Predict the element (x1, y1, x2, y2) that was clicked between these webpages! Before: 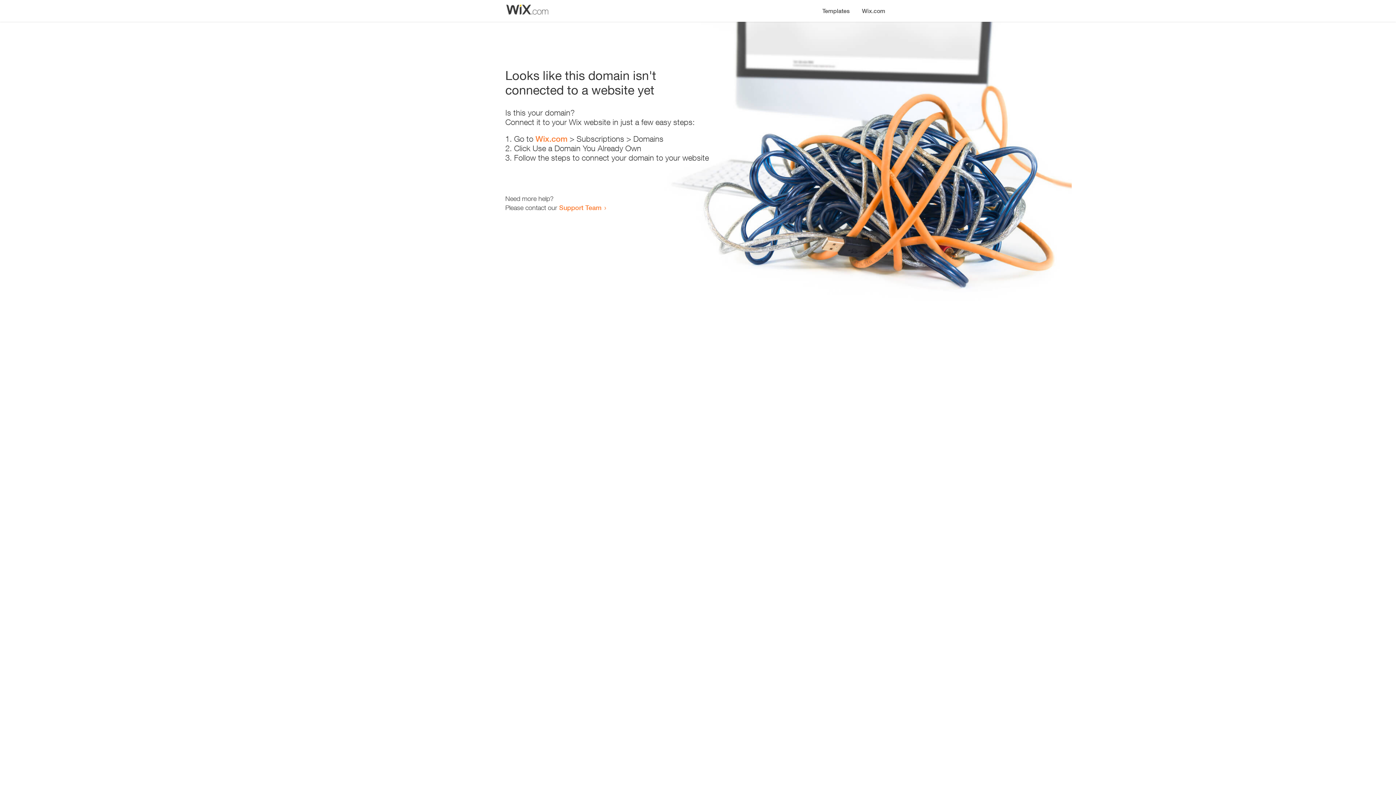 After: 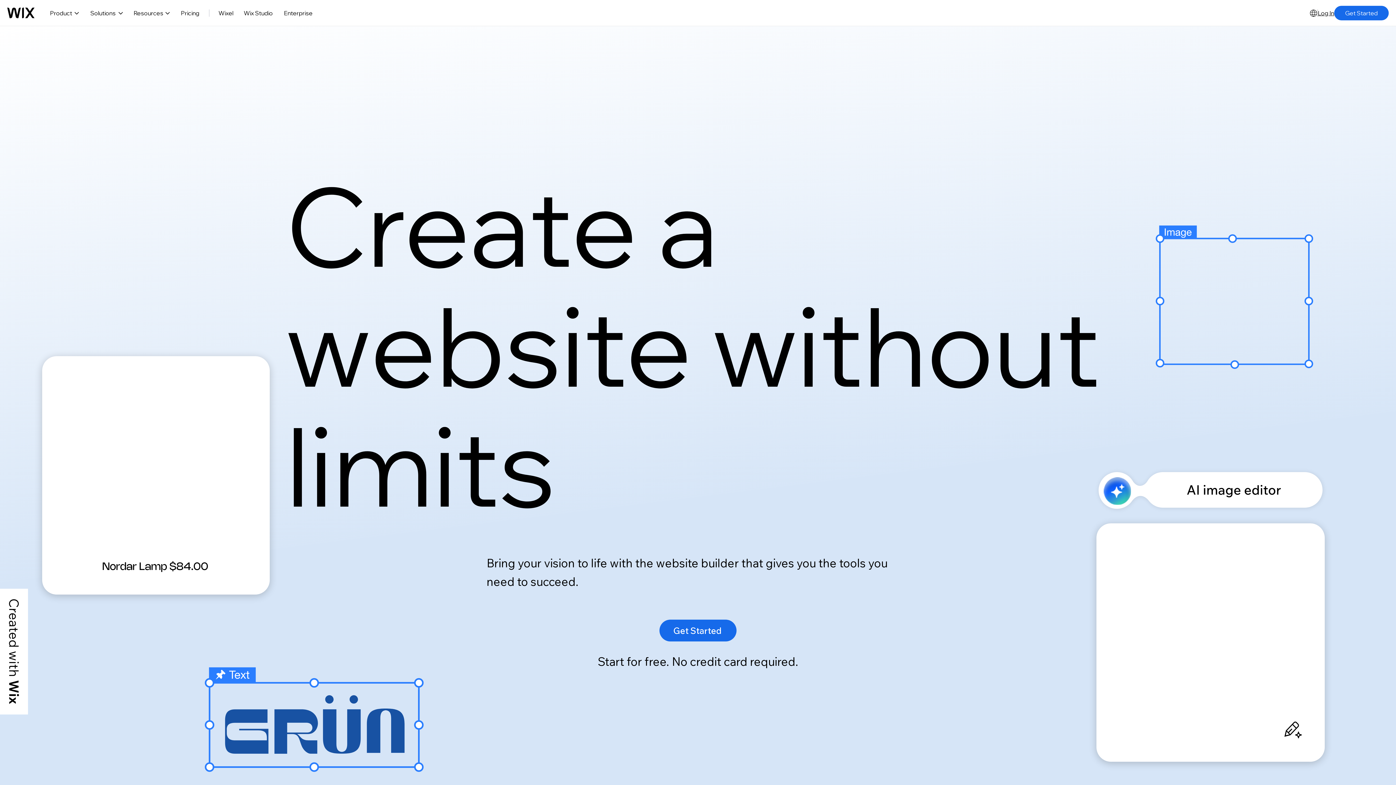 Action: bbox: (856, 0, 890, 14) label: Wix.com